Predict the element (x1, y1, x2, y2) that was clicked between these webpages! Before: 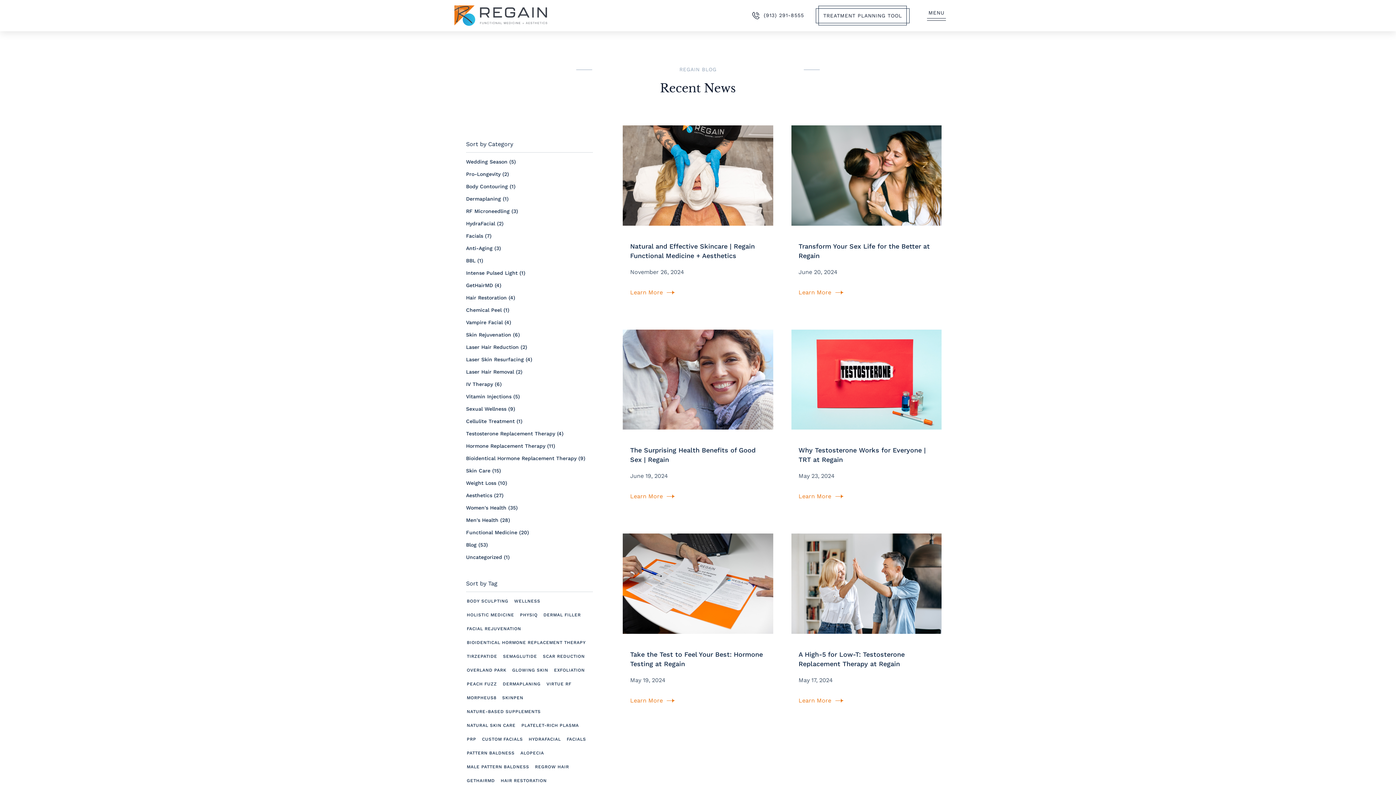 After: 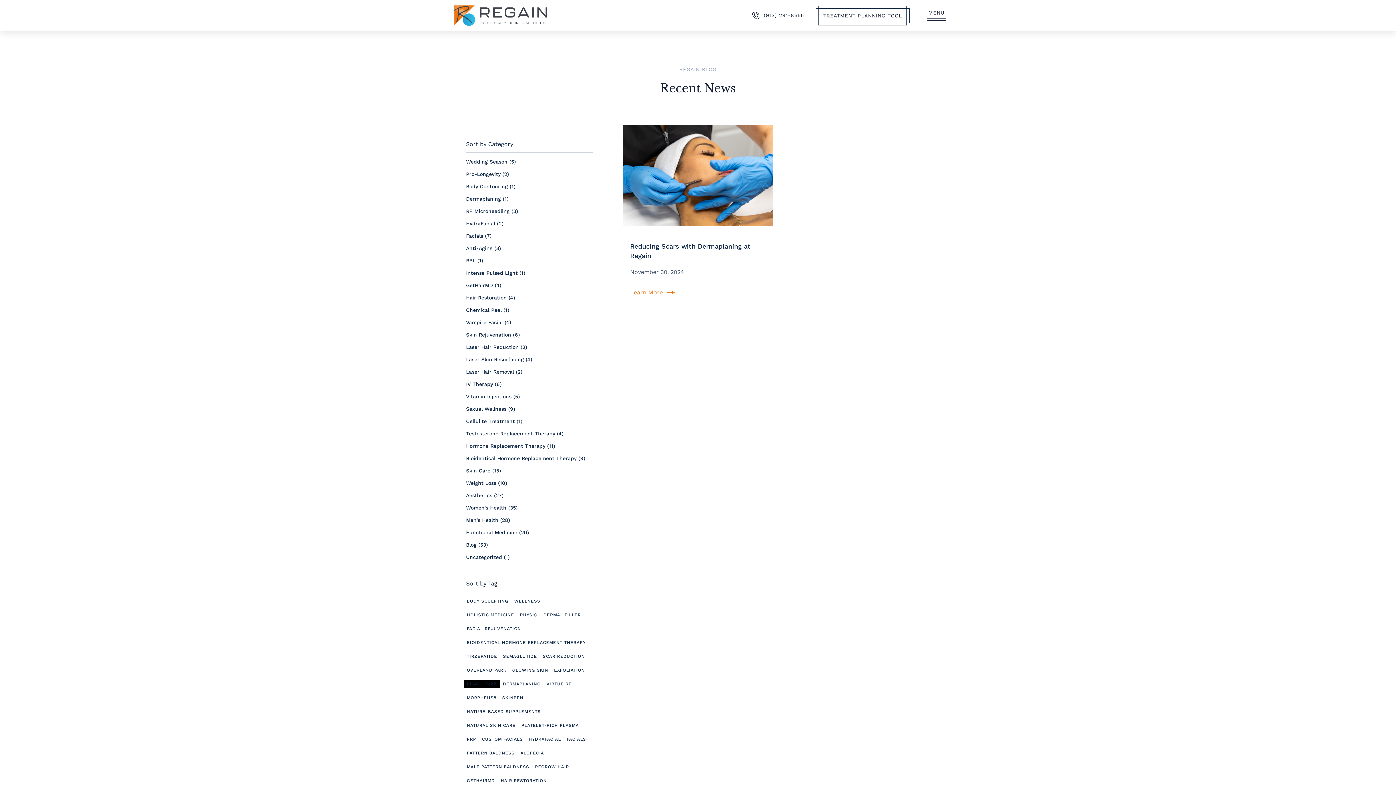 Action: label: PEACH FUZZ bbox: (464, 680, 500, 688)